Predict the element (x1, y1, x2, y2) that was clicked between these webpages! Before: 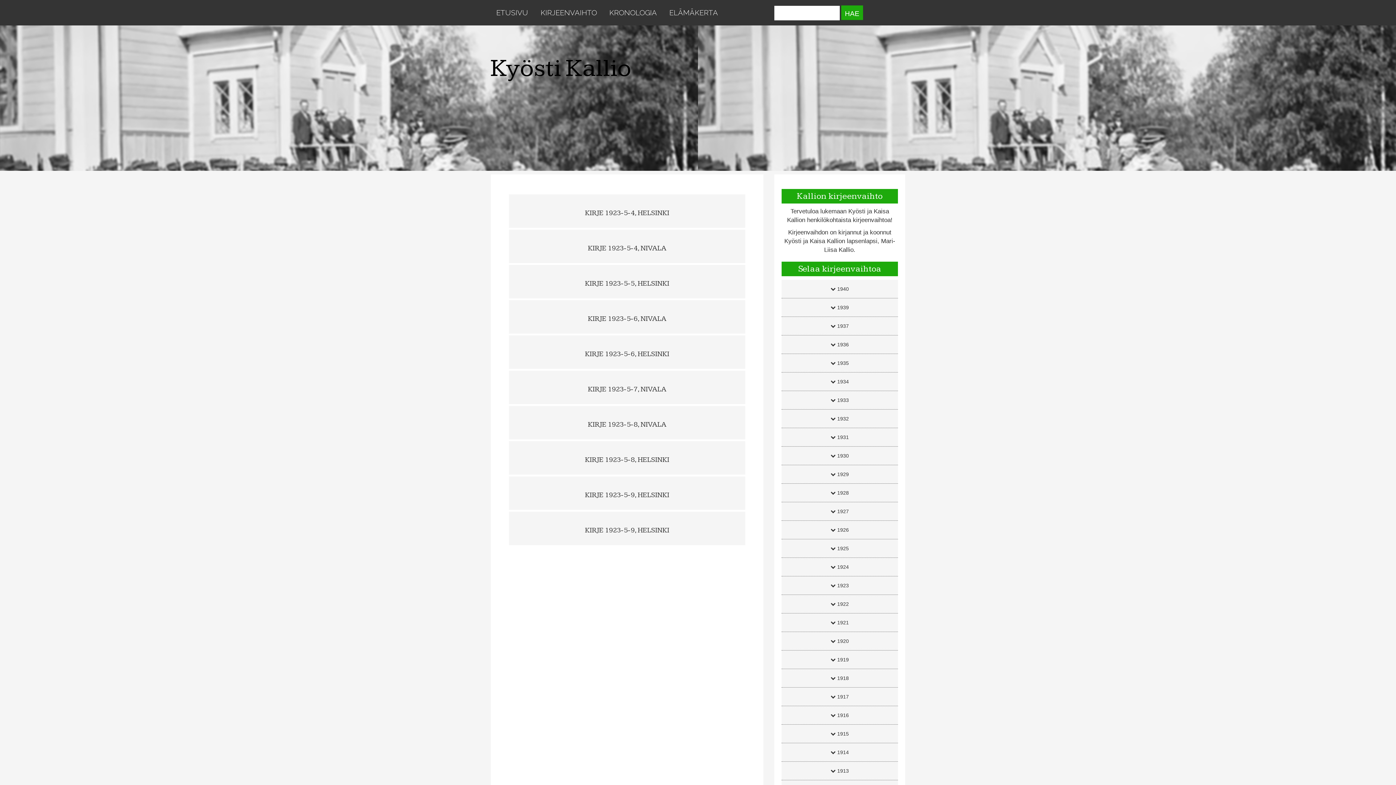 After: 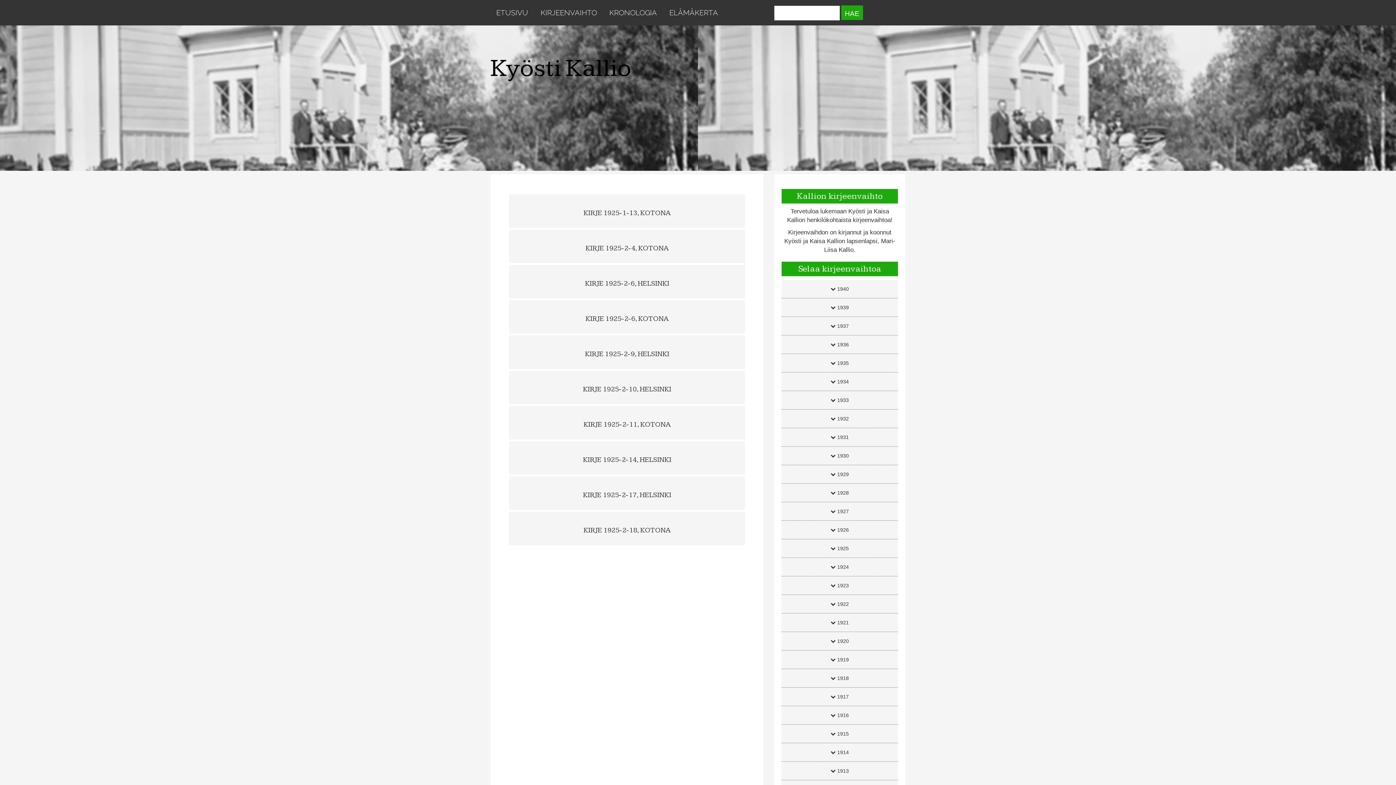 Action: bbox: (837, 545, 849, 551) label: 1925